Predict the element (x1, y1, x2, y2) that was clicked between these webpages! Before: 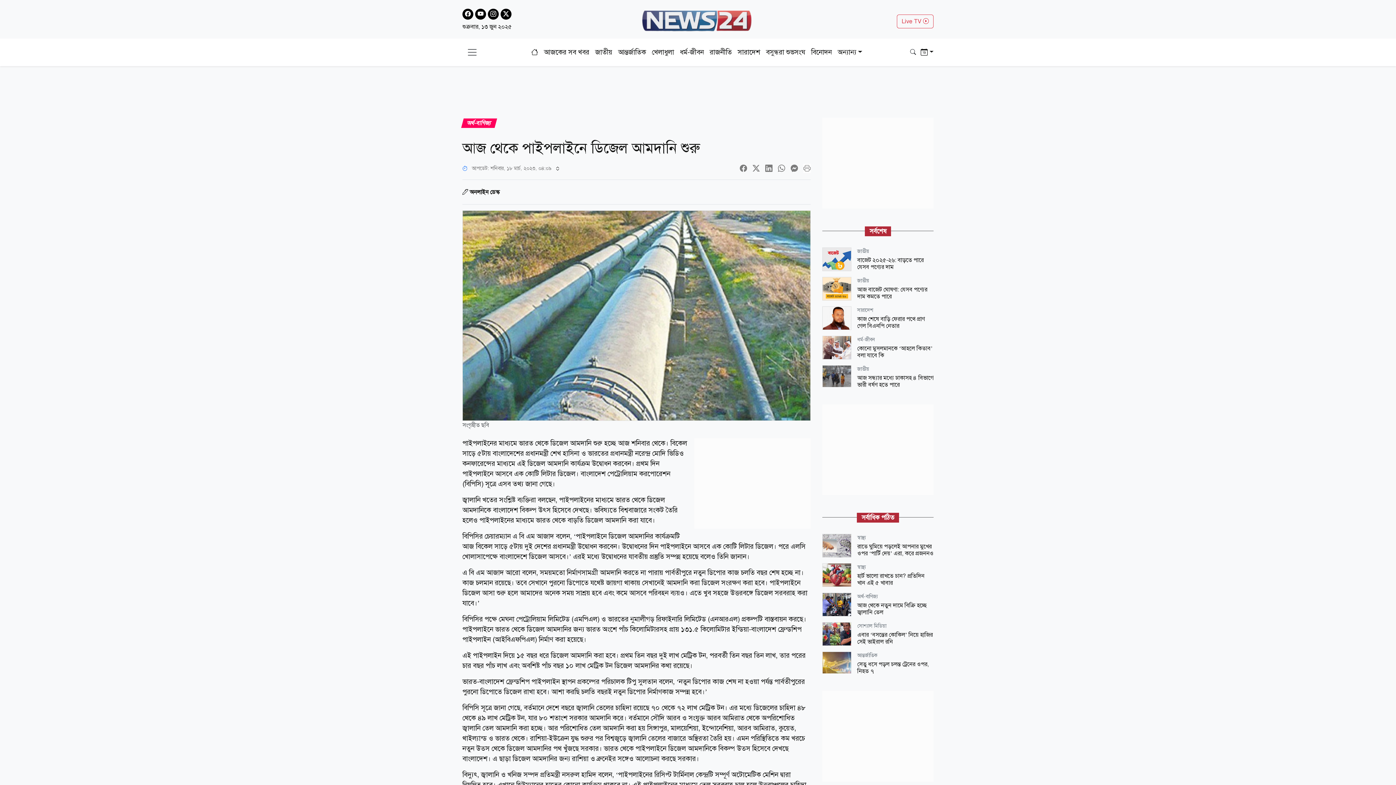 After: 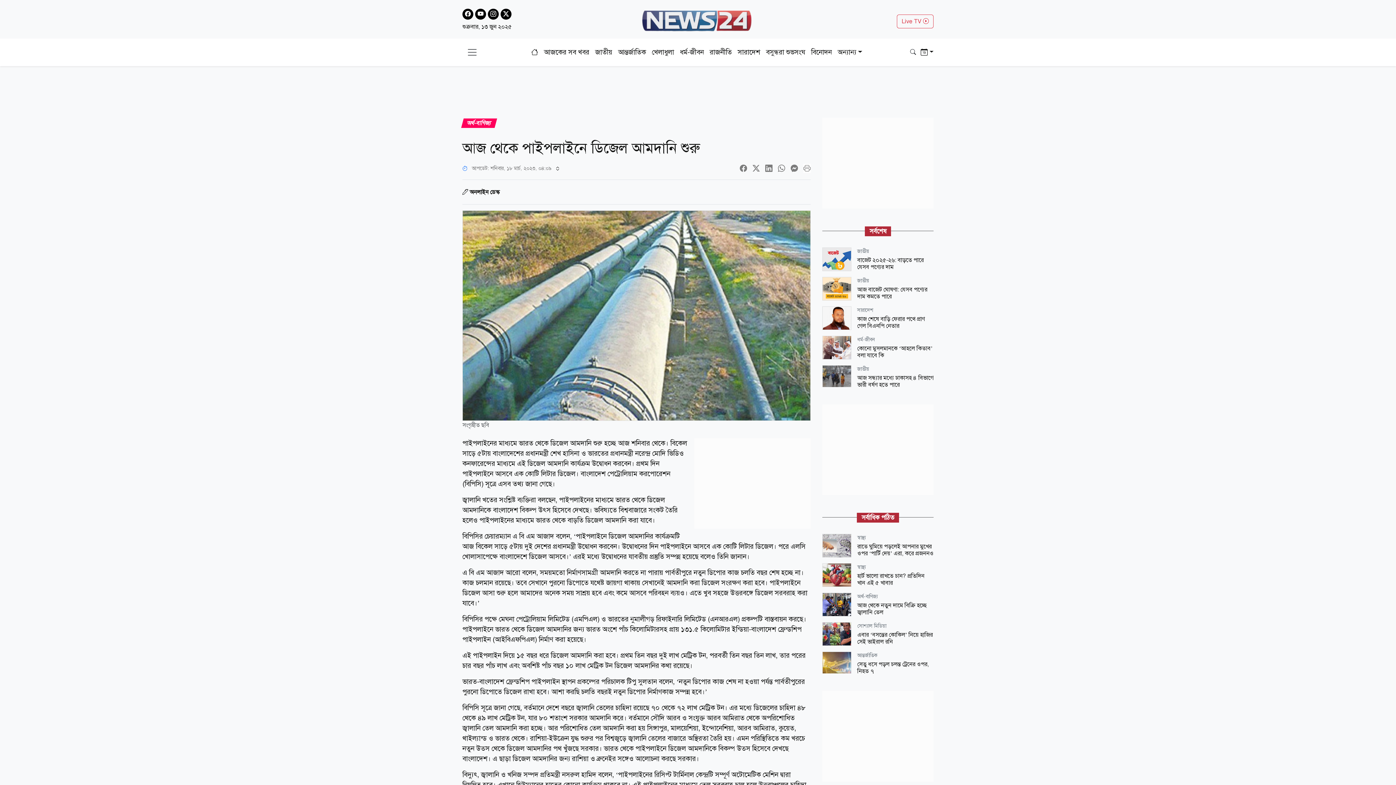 Action: bbox: (462, 8, 473, 19)